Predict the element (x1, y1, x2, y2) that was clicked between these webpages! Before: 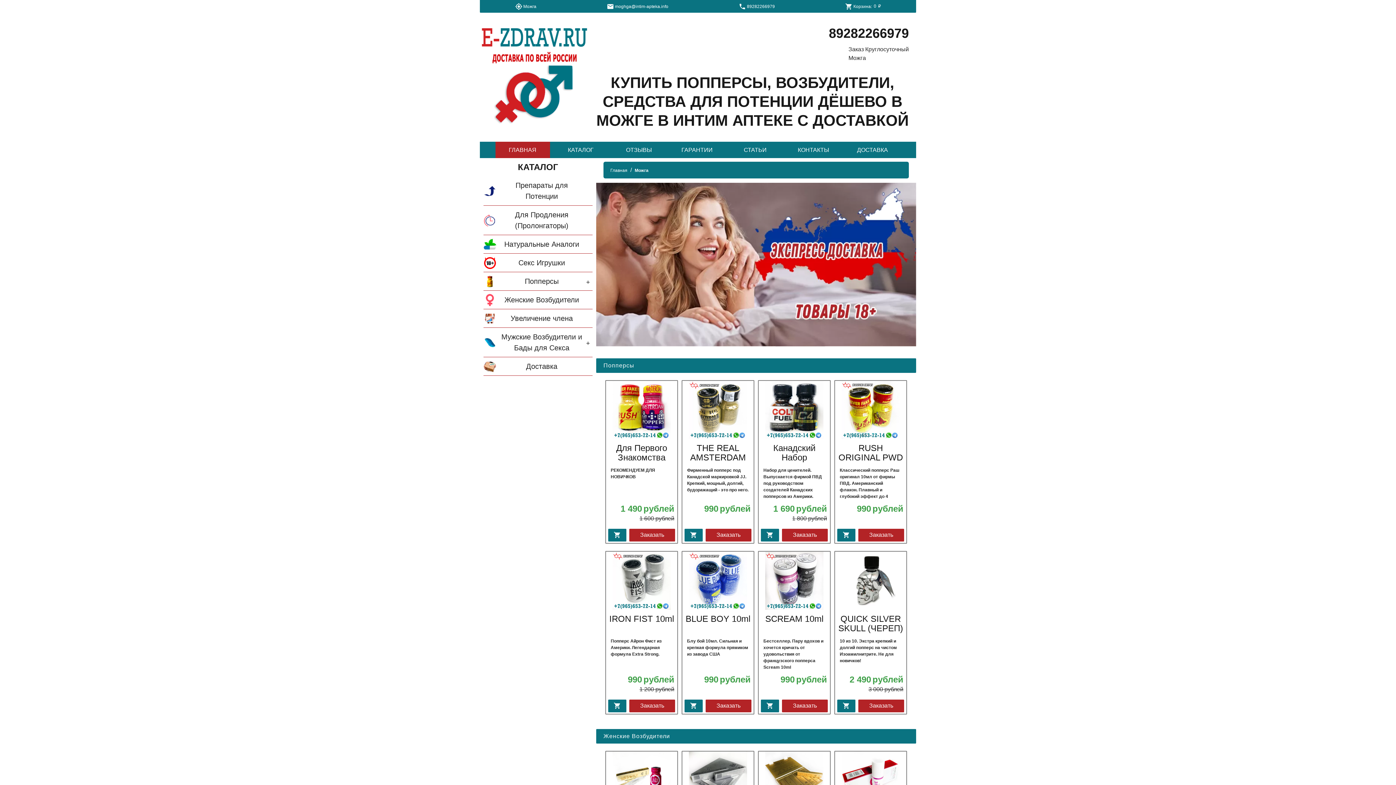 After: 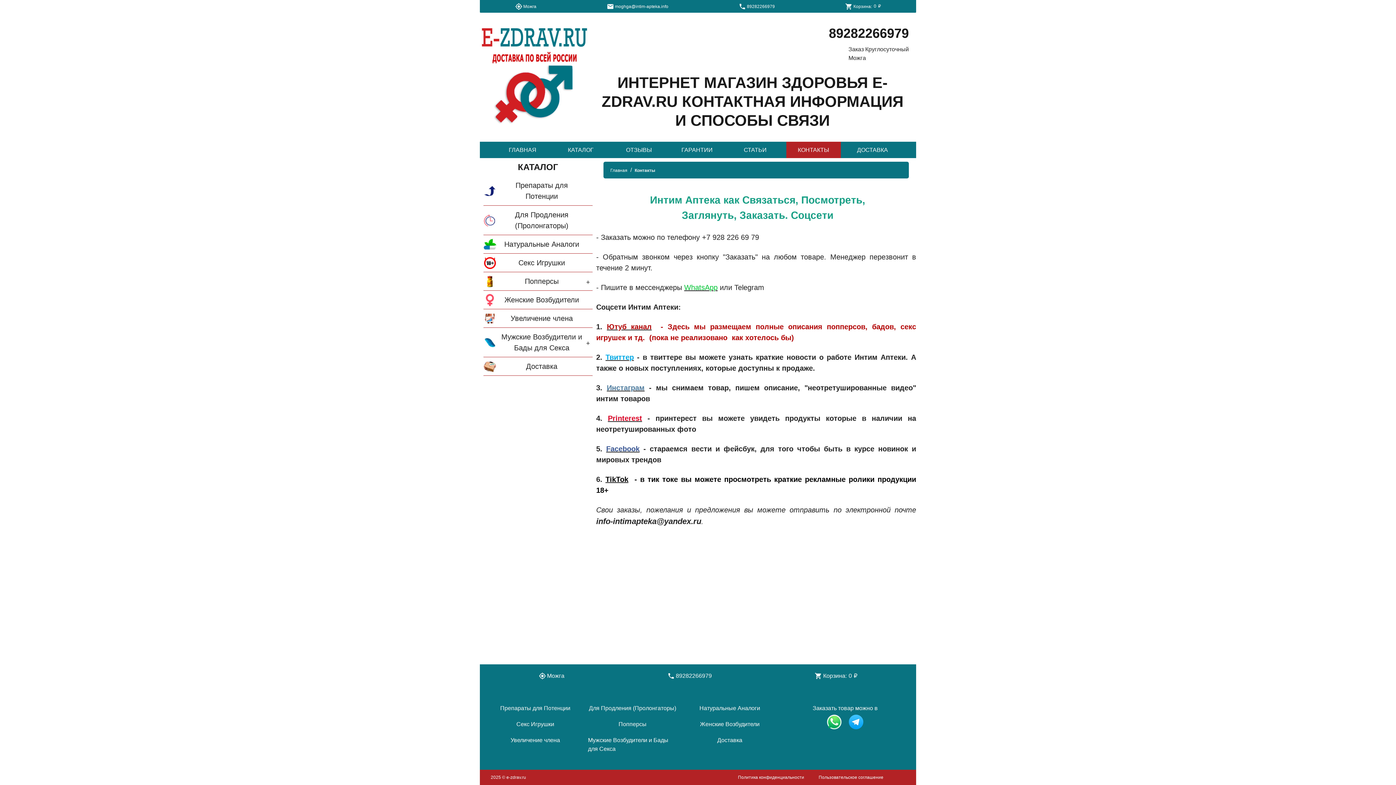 Action: bbox: (786, 141, 840, 158) label: КОНТАКТЫ